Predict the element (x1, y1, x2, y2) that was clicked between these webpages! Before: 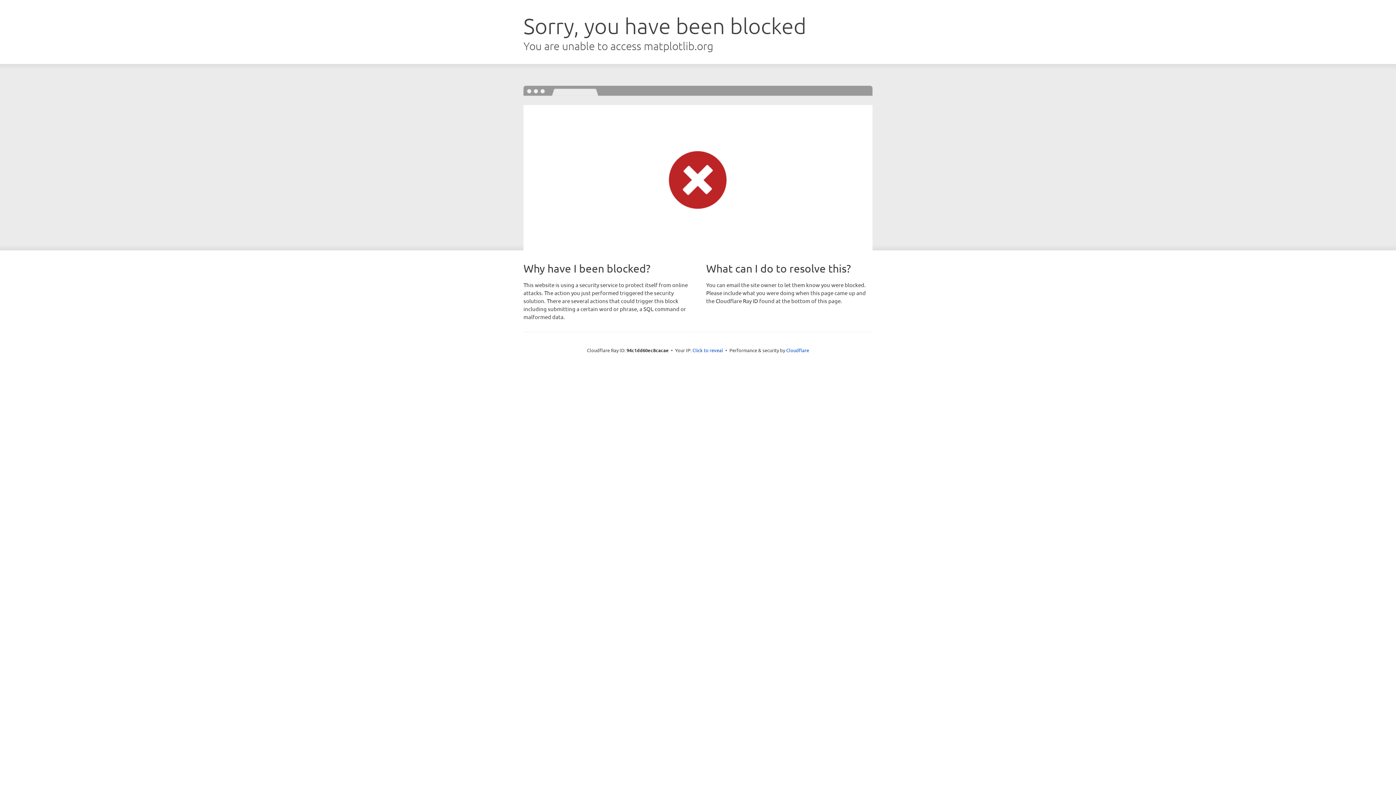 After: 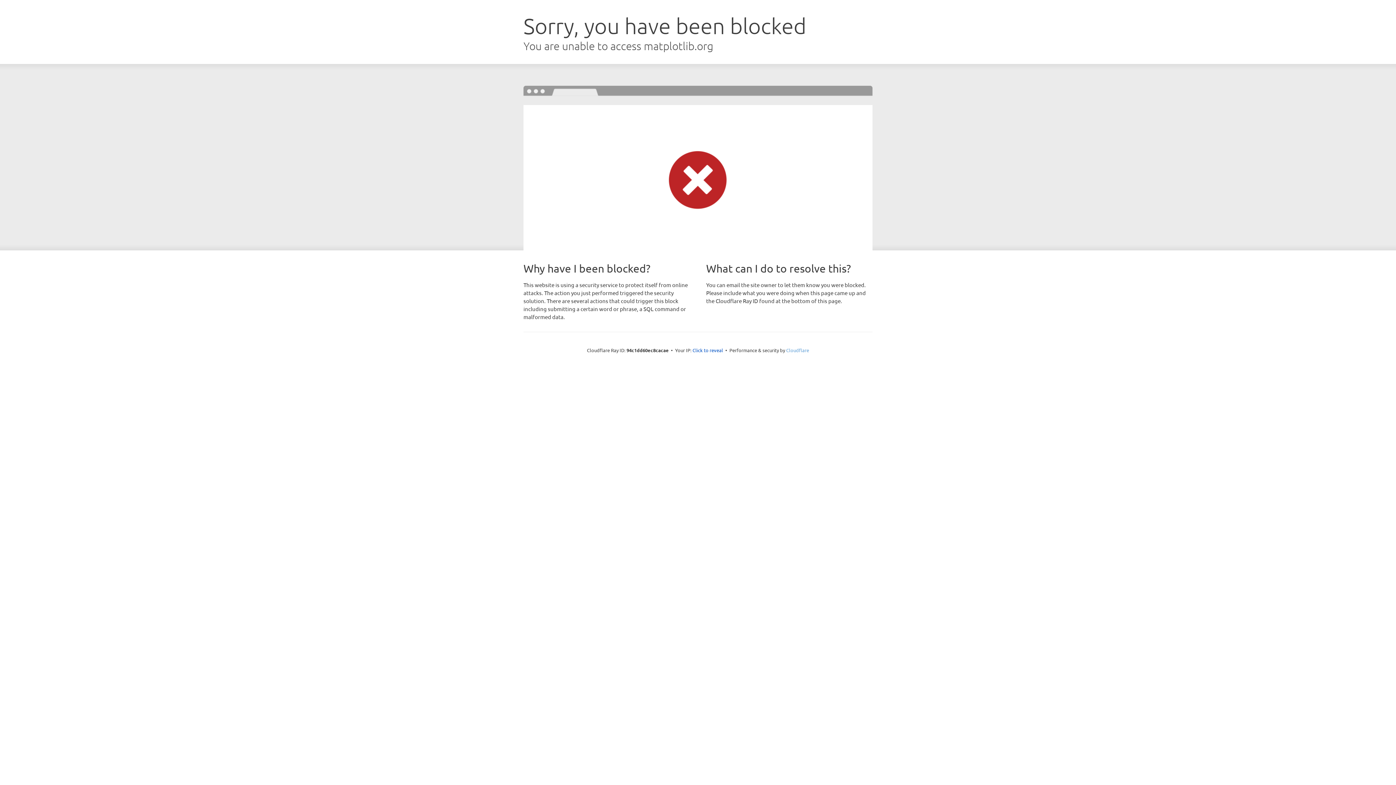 Action: label: Cloudflare bbox: (786, 347, 809, 353)